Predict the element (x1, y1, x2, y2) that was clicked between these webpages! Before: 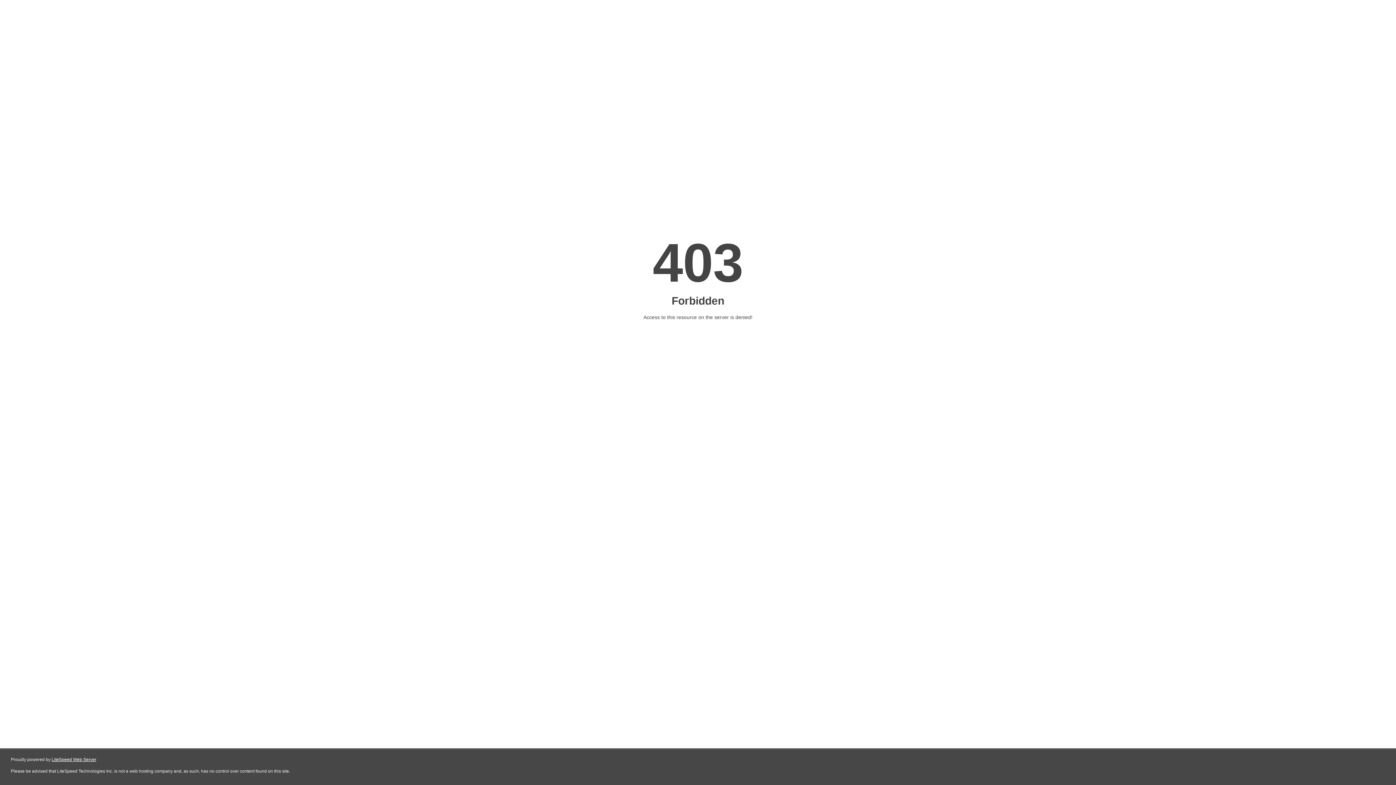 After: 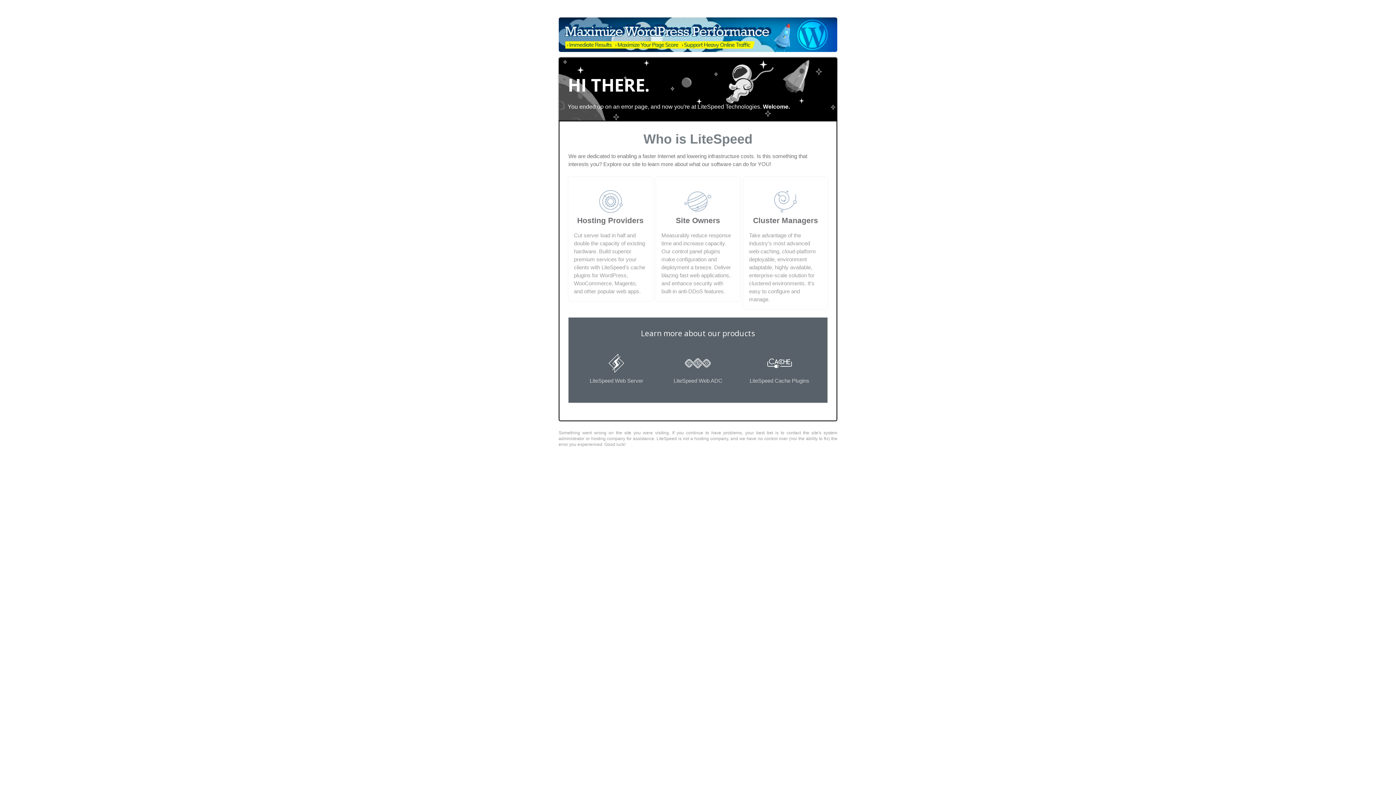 Action: bbox: (51, 757, 96, 762) label: LiteSpeed Web Server